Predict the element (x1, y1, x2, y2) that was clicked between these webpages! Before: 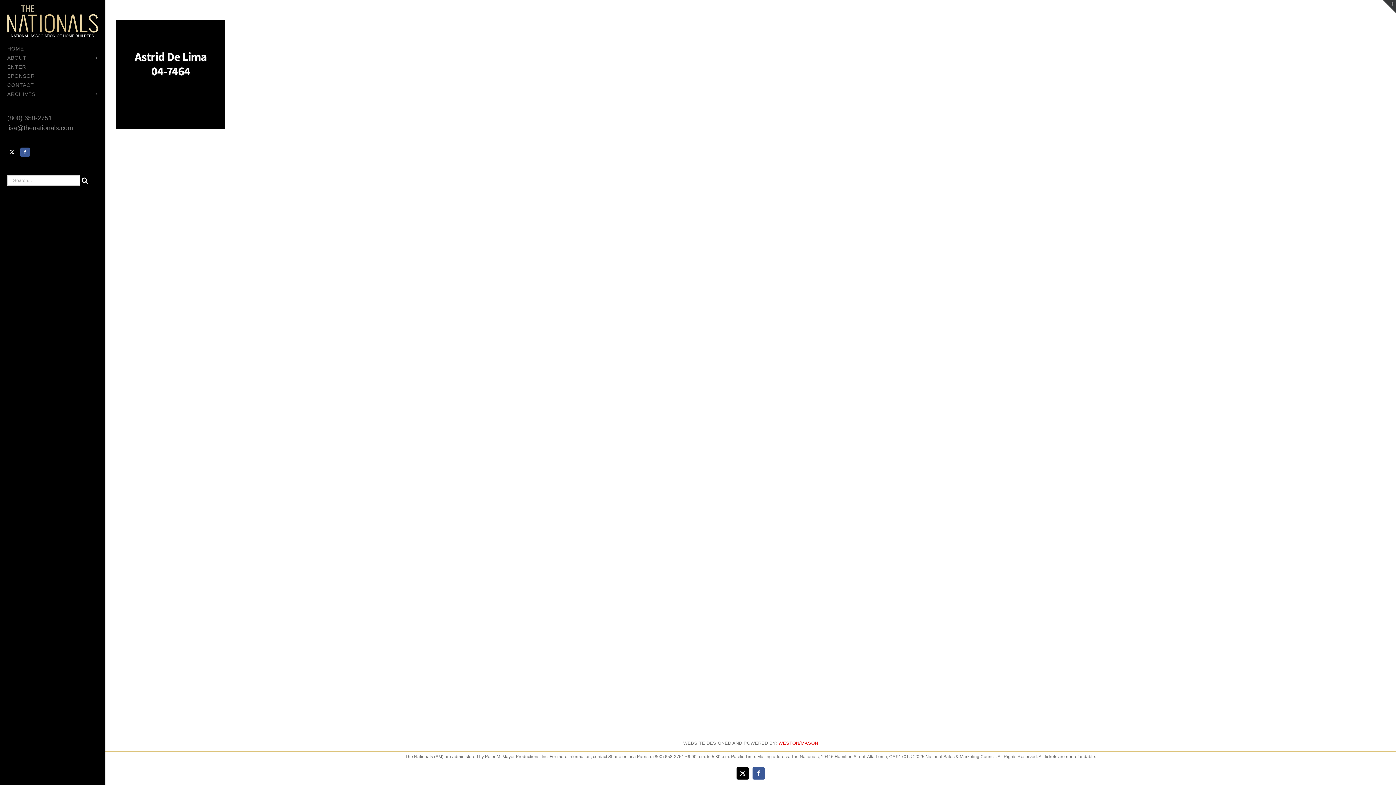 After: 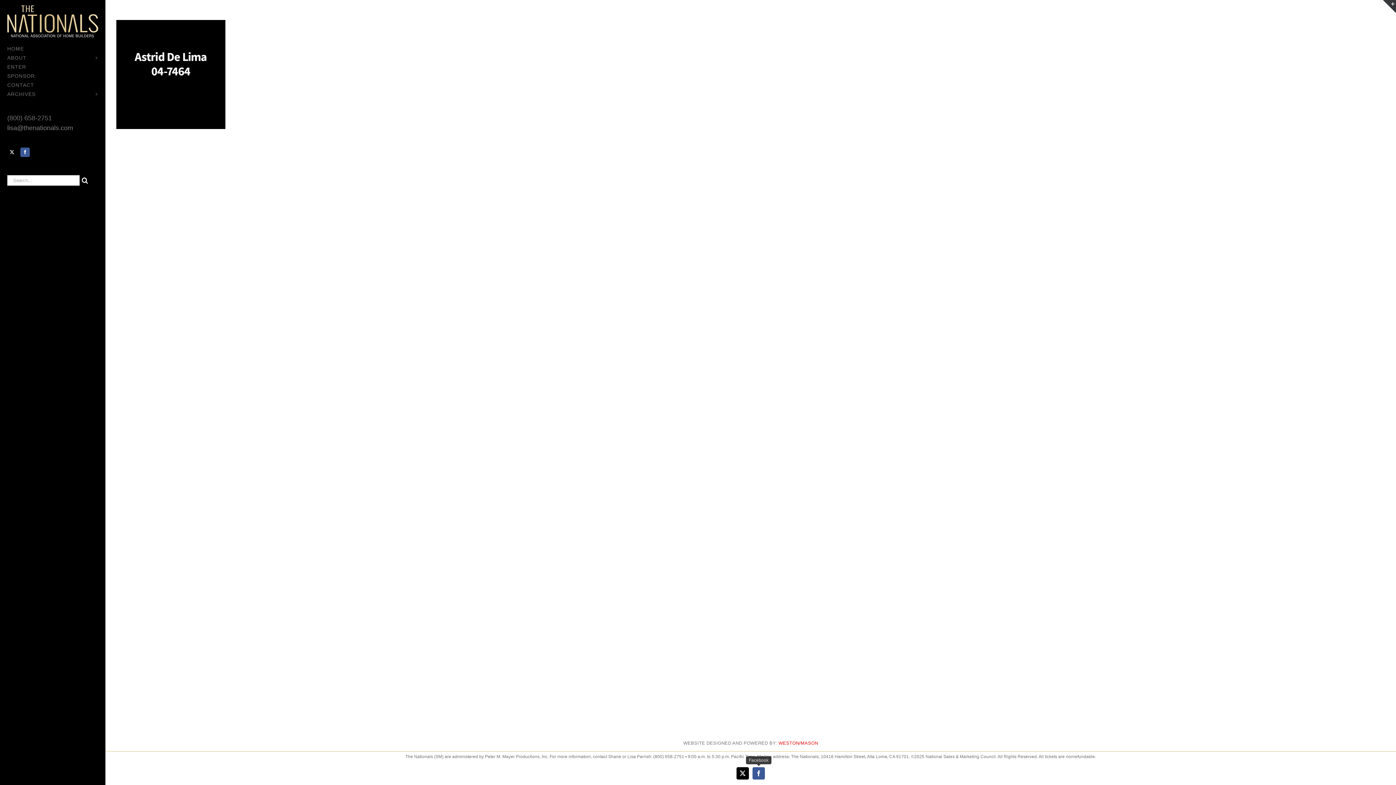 Action: label: Facebook bbox: (752, 767, 765, 780)